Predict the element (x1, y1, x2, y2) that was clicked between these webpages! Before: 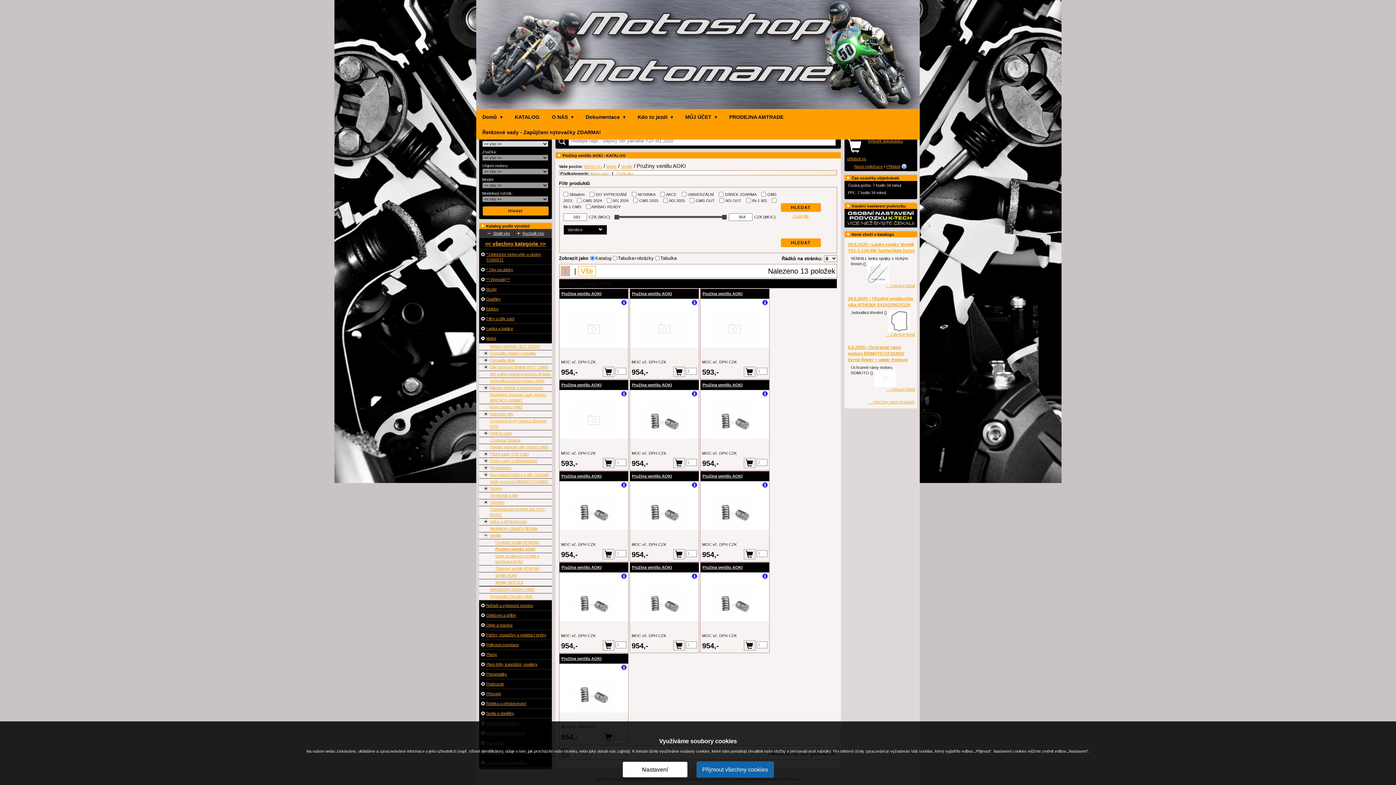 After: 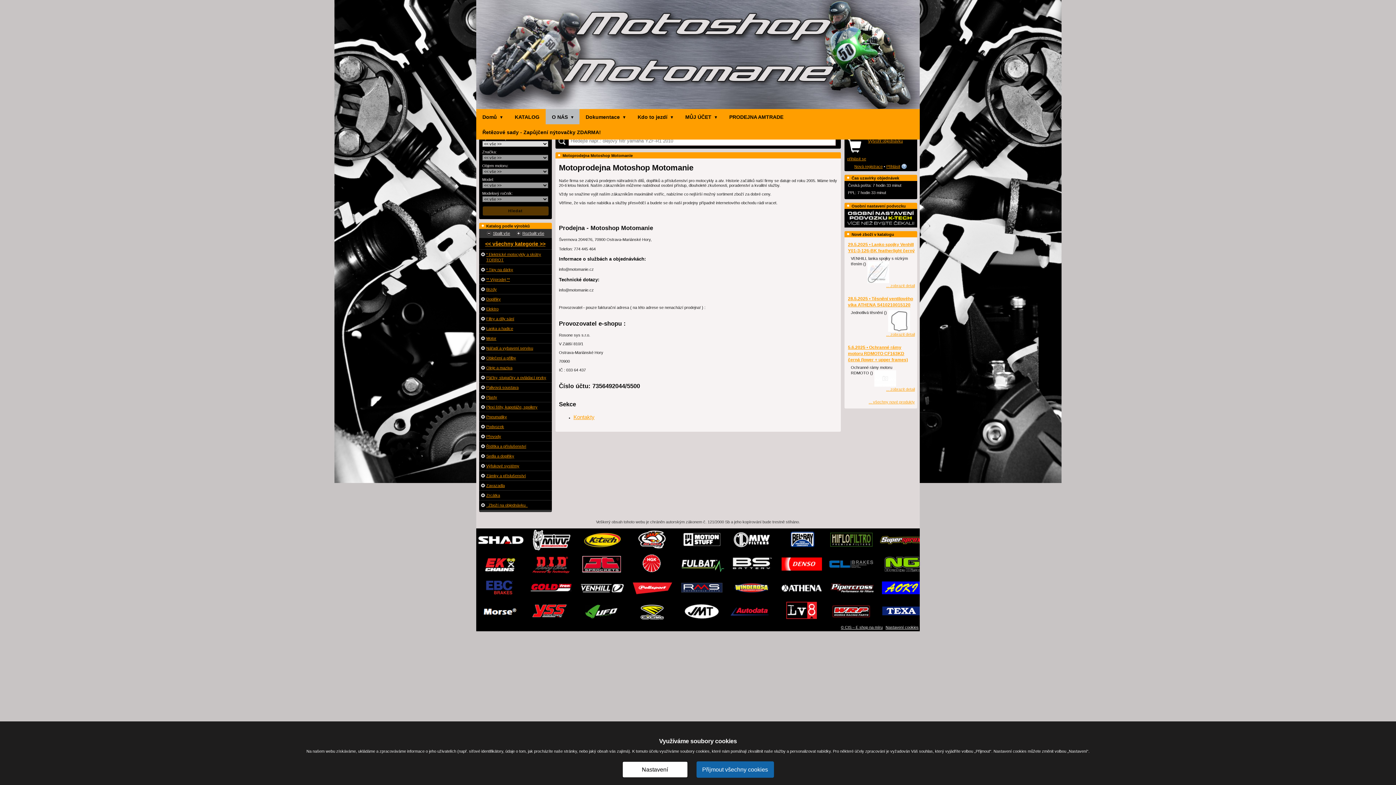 Action: label: O NÁS [ bbox: (545, 109, 579, 124)